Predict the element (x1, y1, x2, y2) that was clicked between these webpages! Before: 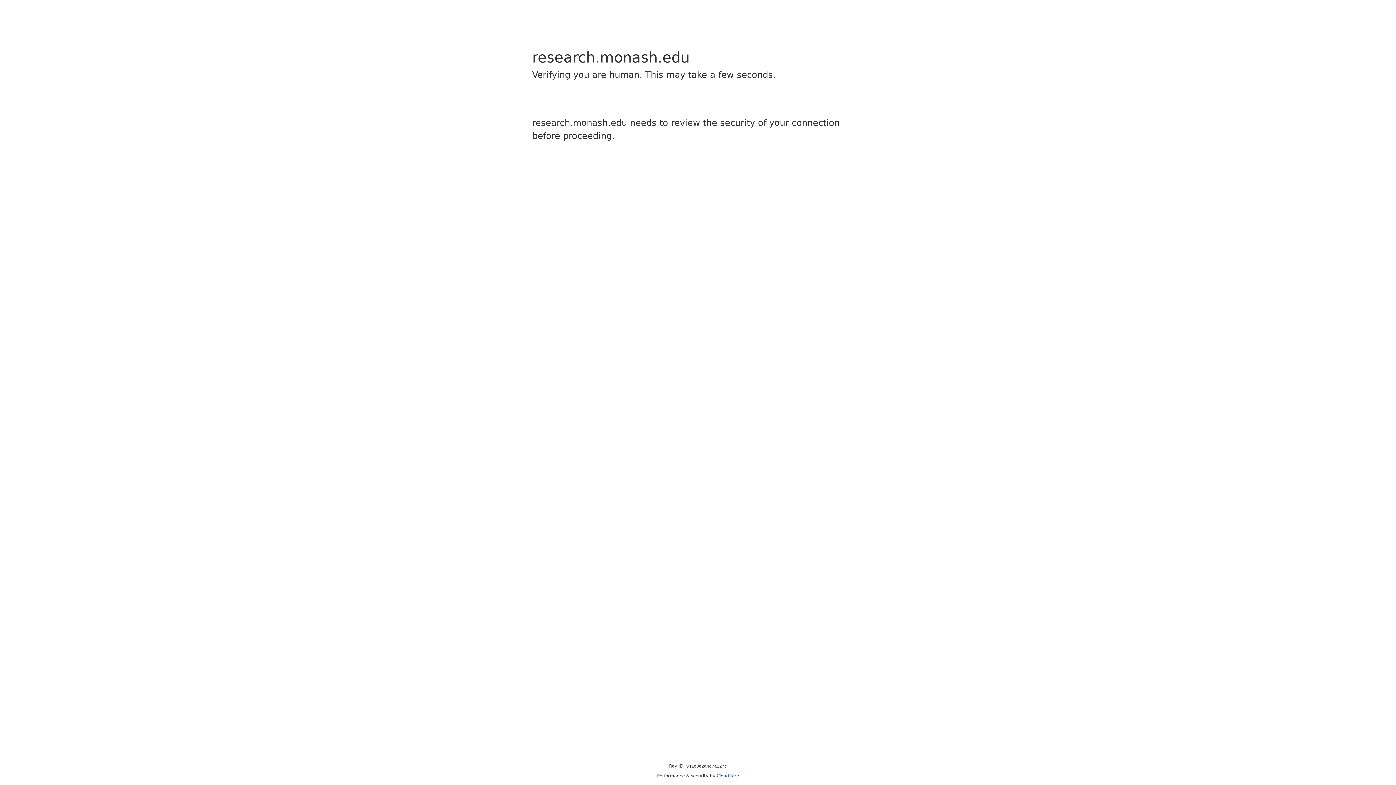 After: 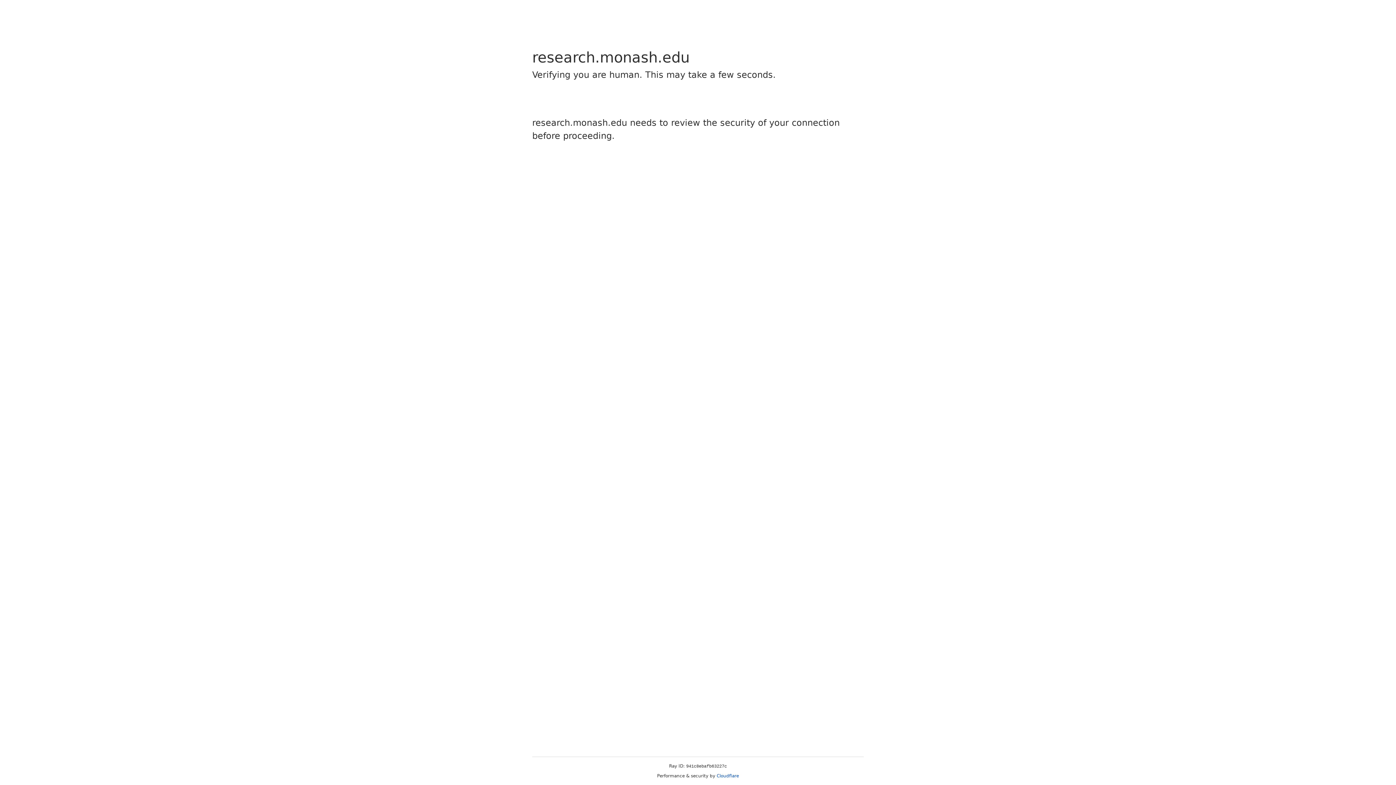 Action: bbox: (716, 773, 739, 778) label: Cloudflare